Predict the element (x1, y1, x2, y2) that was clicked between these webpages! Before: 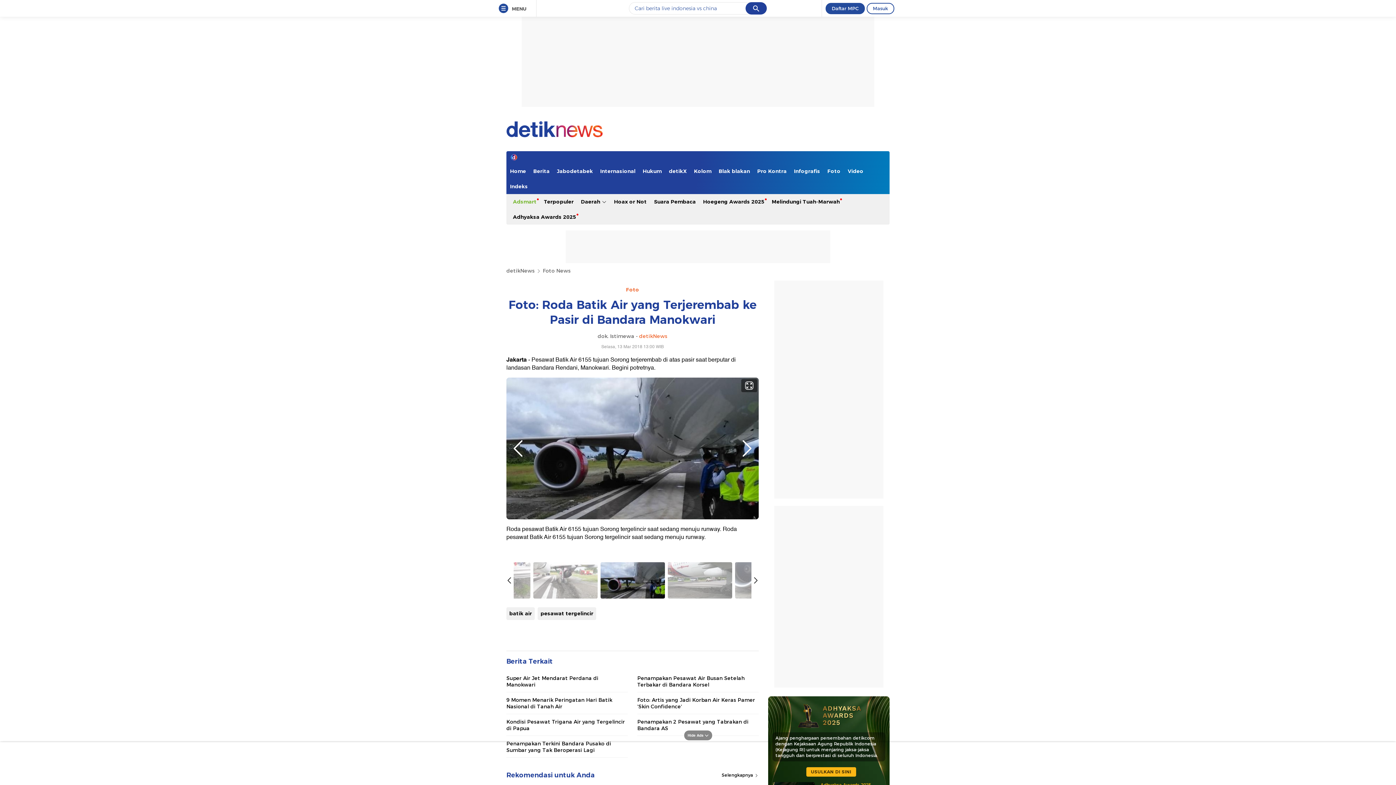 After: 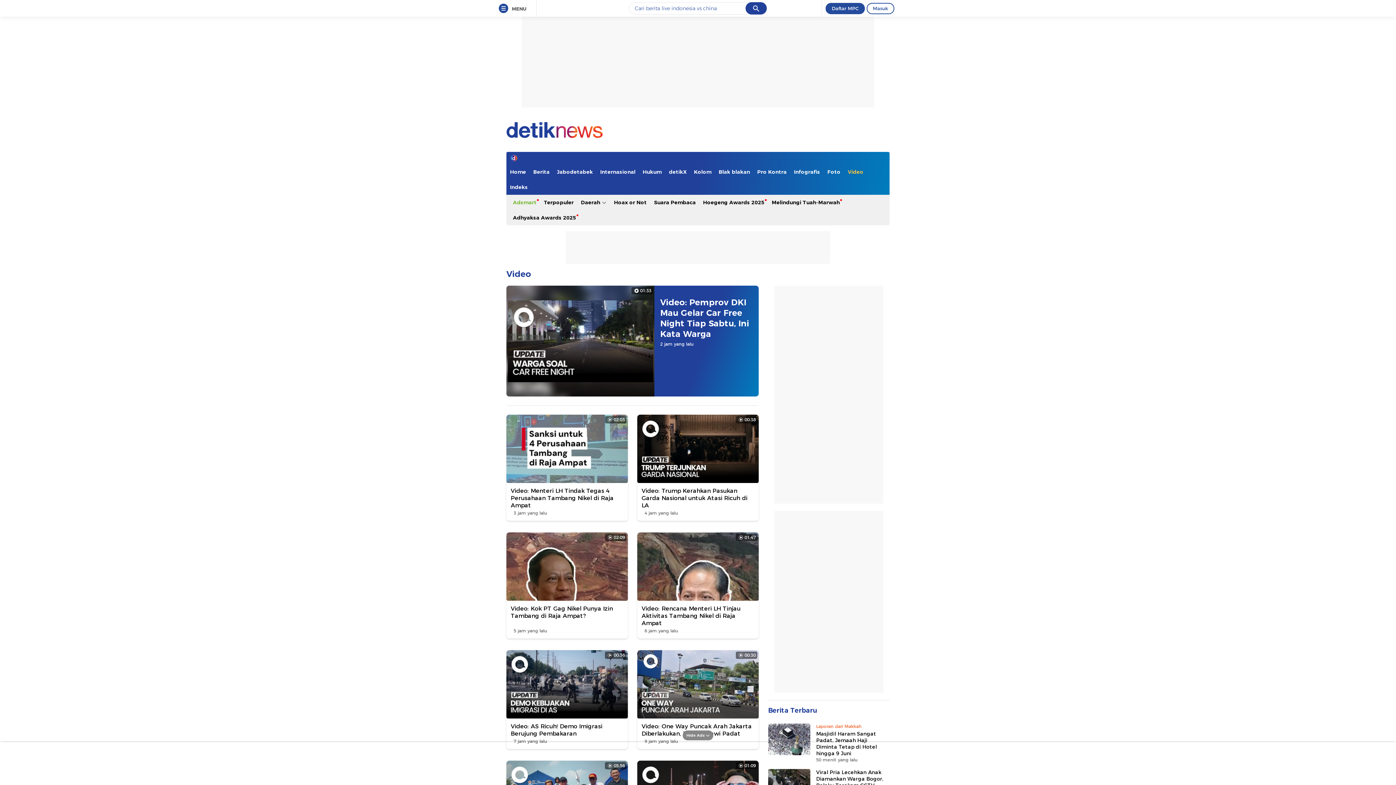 Action: label: Video bbox: (844, 163, 867, 178)